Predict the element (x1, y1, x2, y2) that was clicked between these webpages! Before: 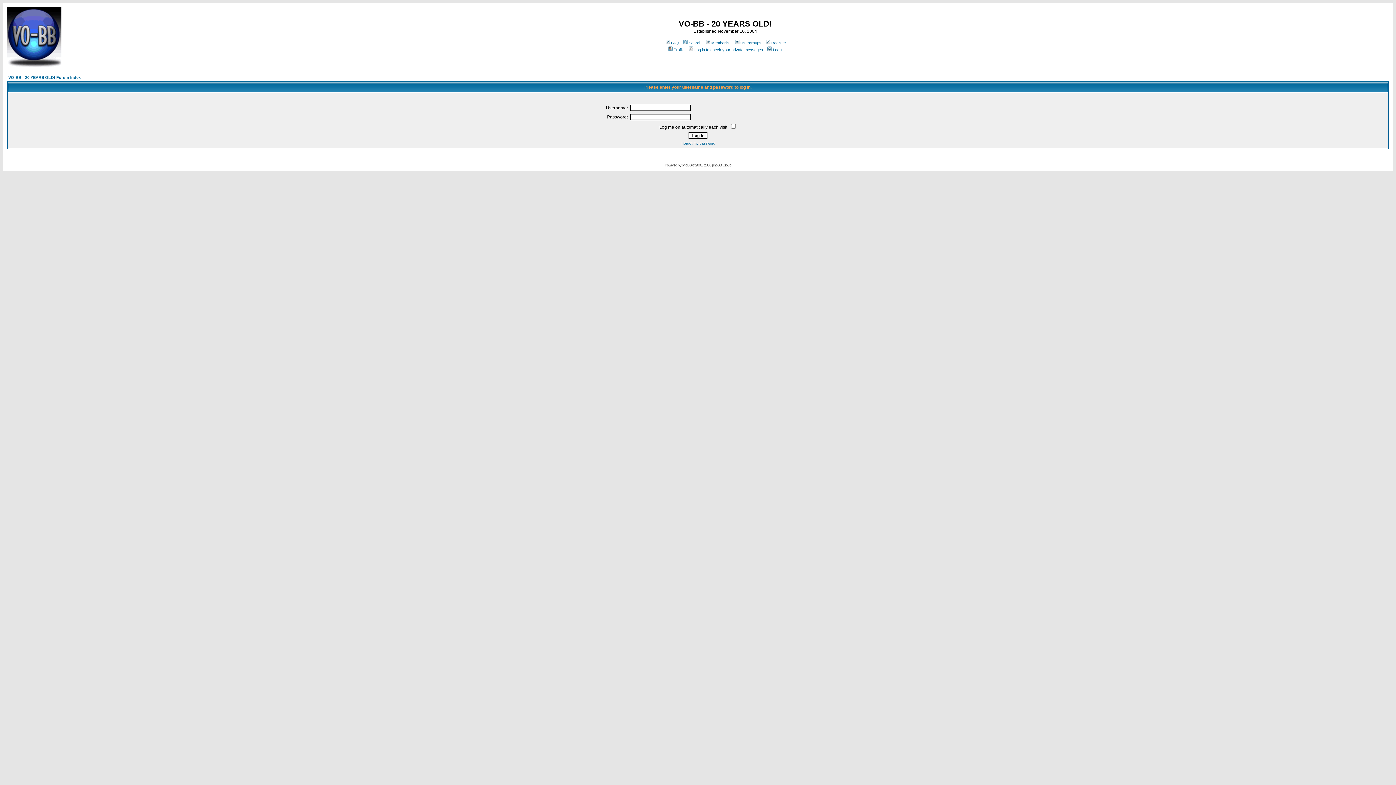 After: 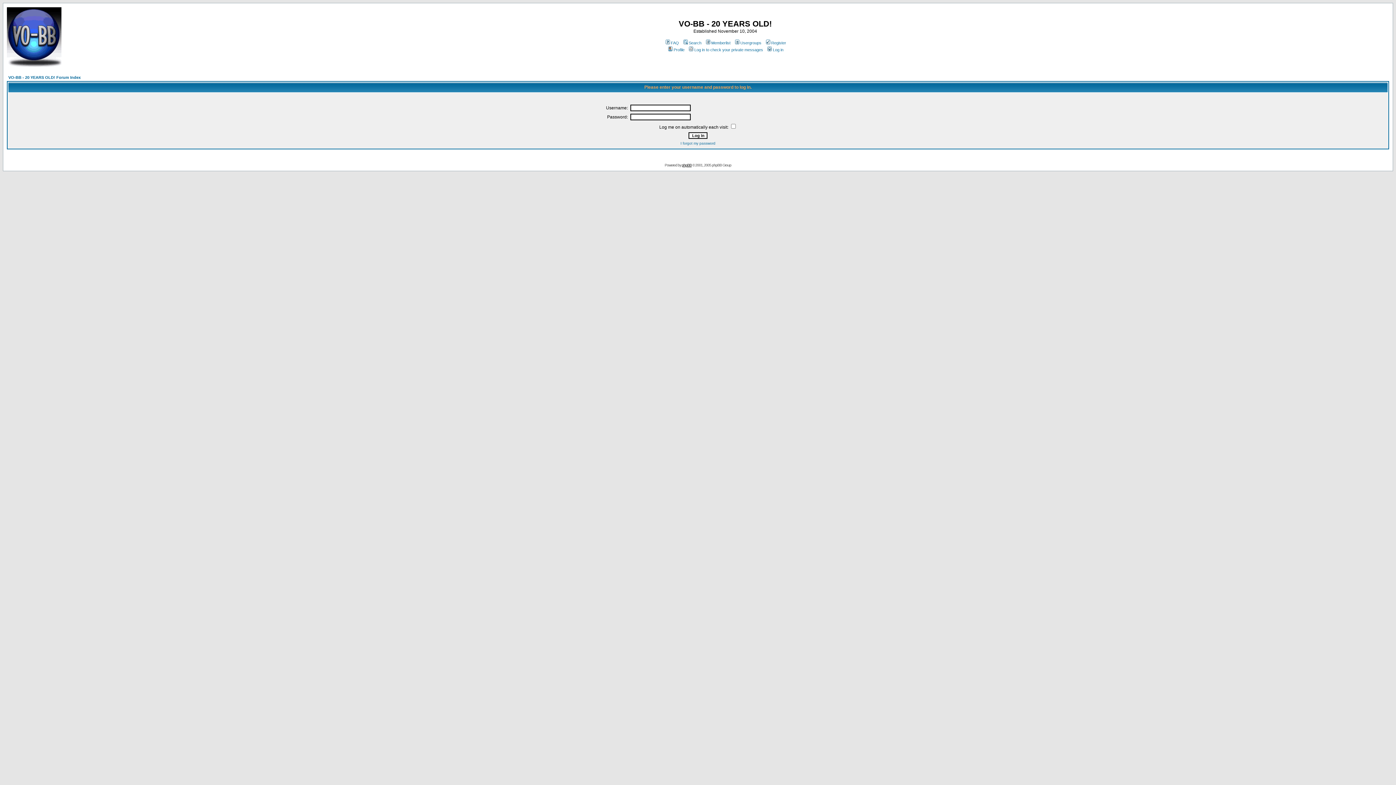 Action: label: phpBB bbox: (682, 163, 691, 167)